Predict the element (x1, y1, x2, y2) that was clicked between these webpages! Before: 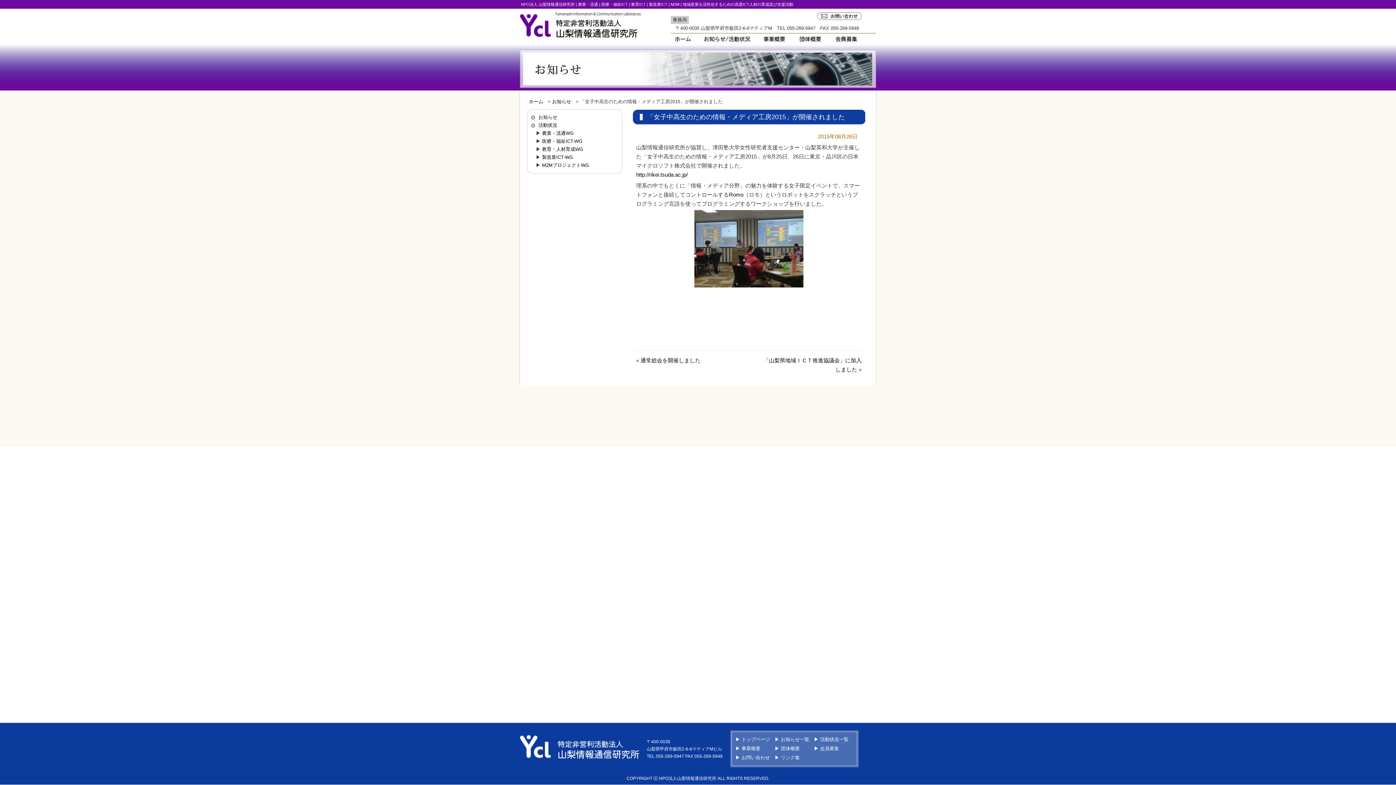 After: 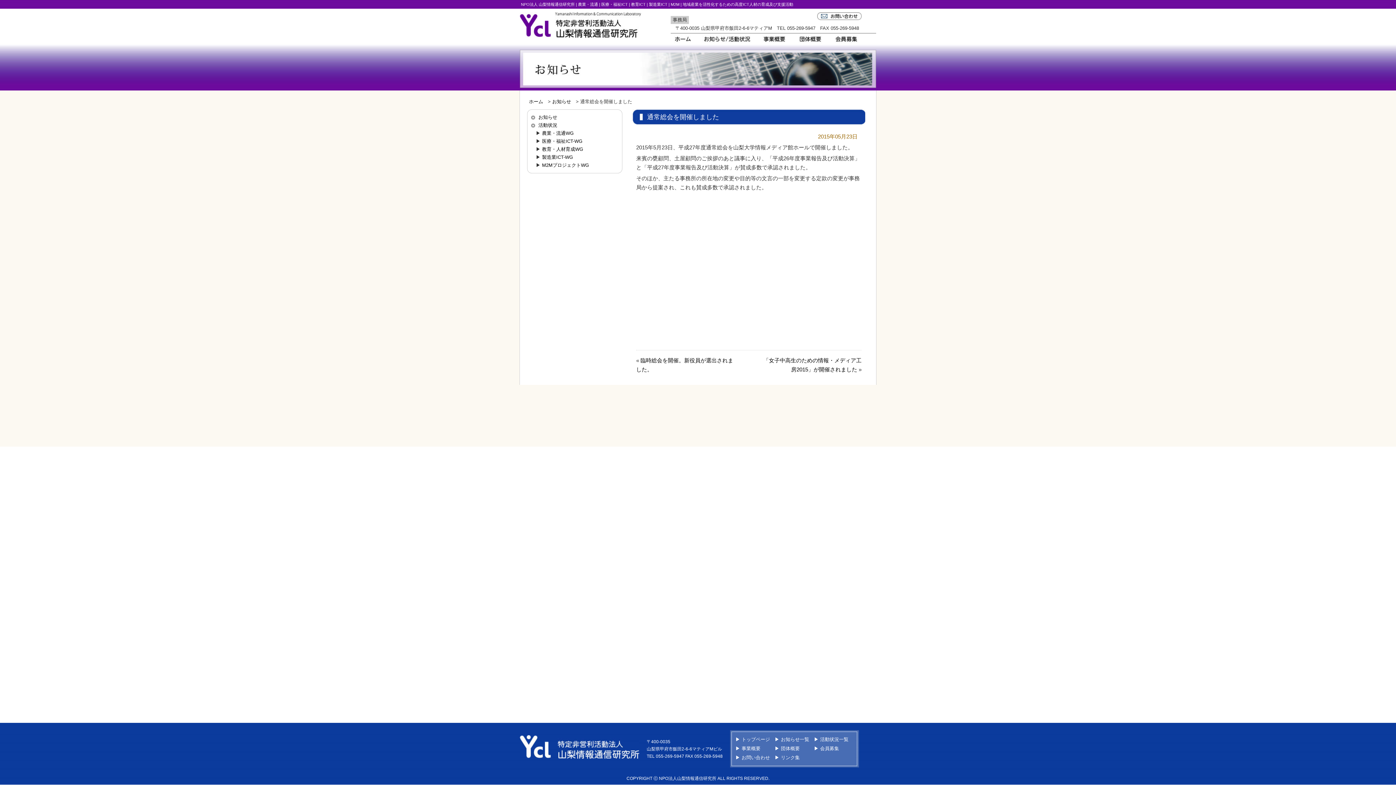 Action: bbox: (640, 357, 700, 363) label: 通常総会を開催しました